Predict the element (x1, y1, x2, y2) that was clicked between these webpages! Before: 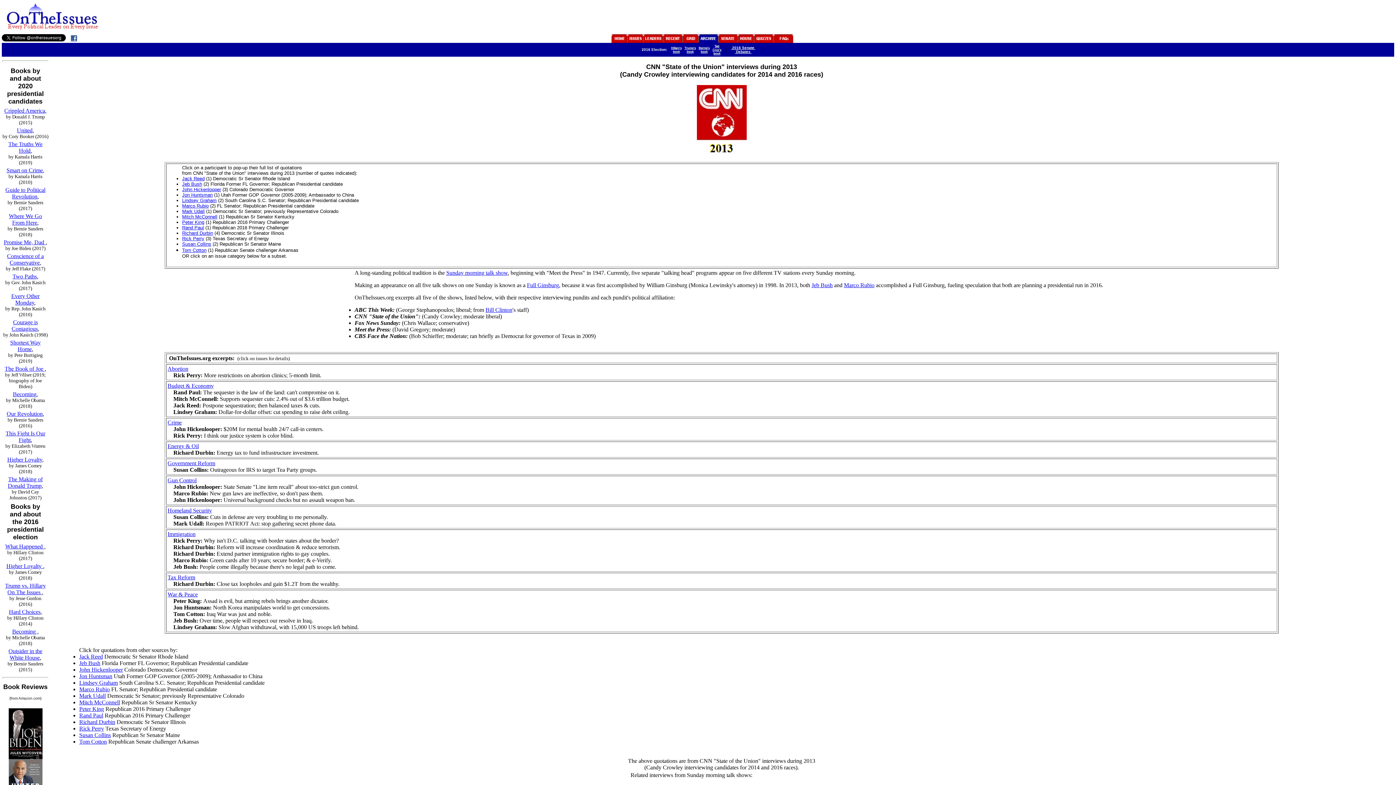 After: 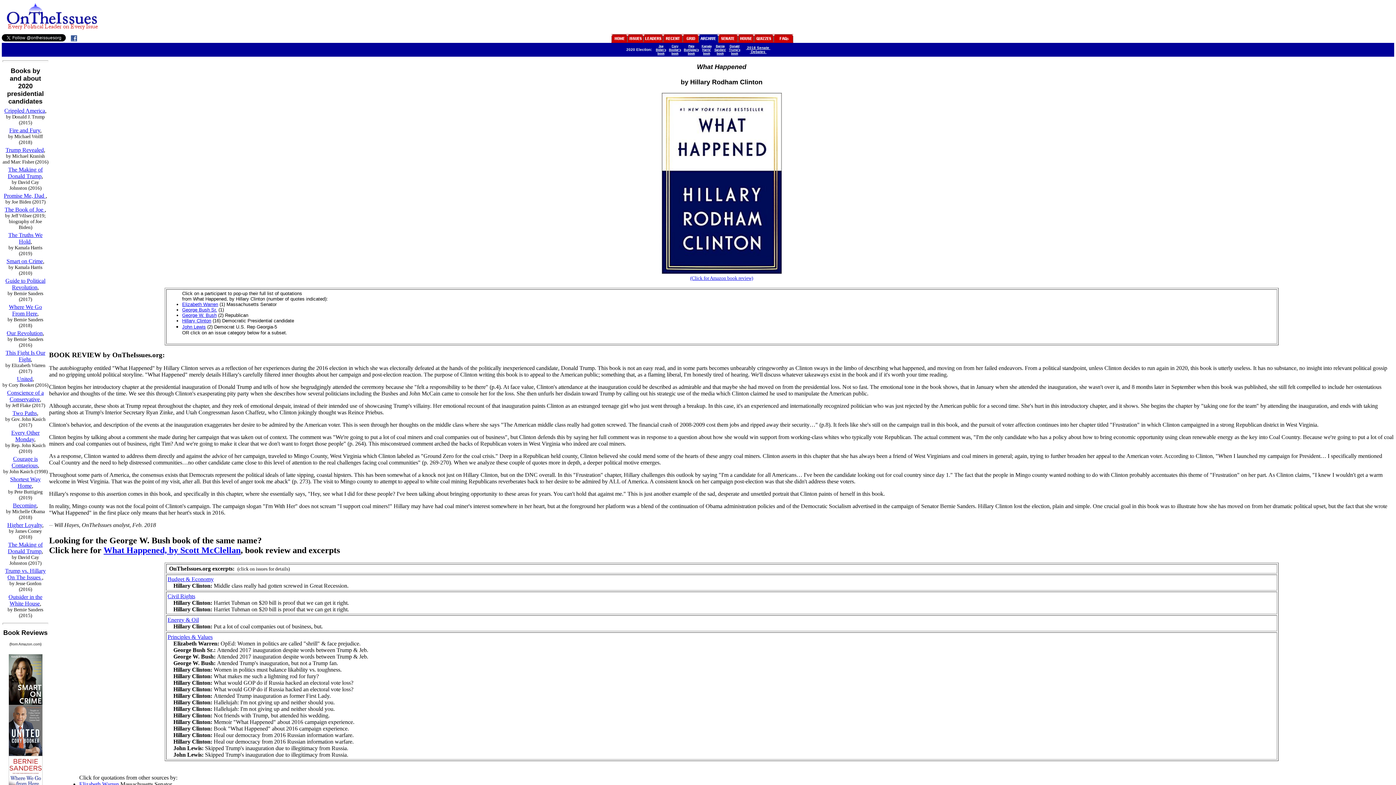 Action: label: What Happened  bbox: (5, 543, 44, 549)